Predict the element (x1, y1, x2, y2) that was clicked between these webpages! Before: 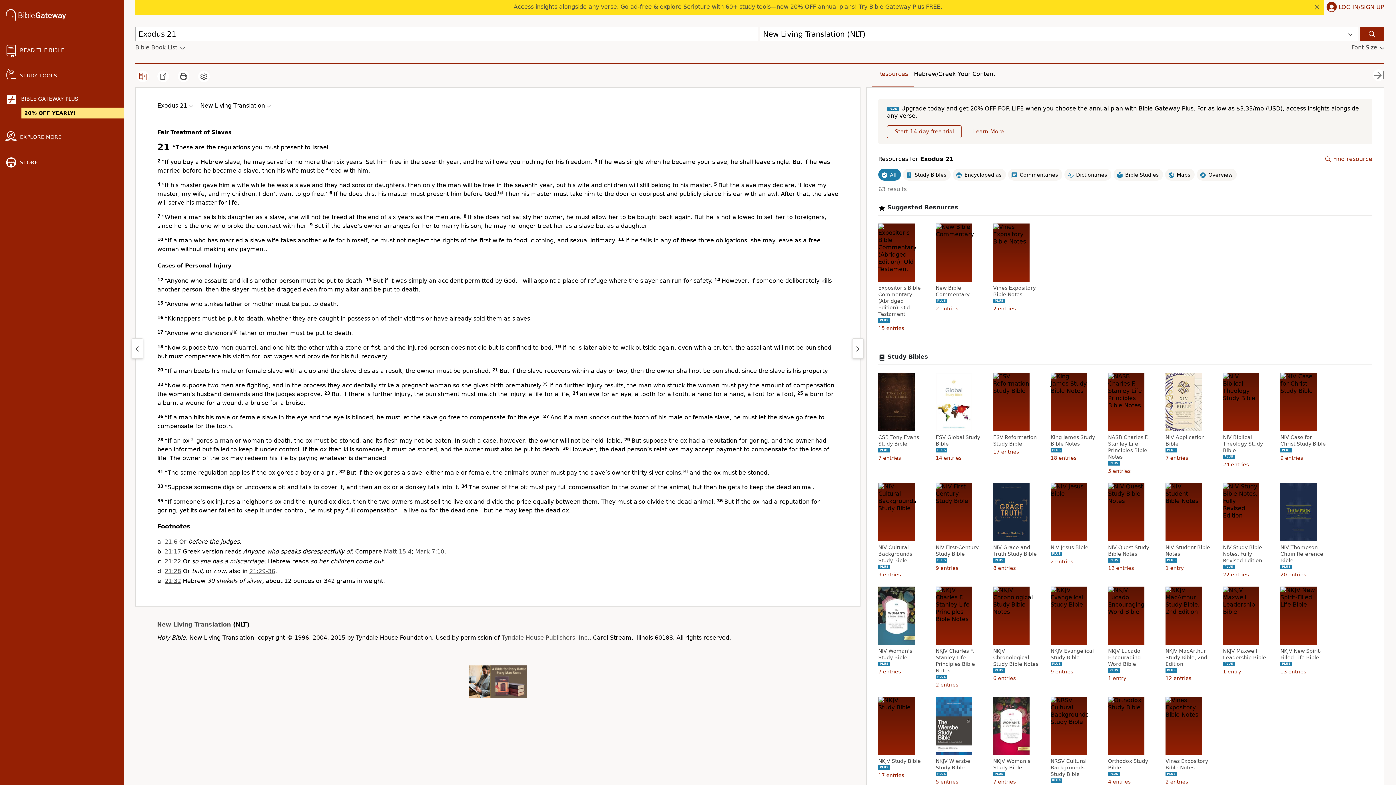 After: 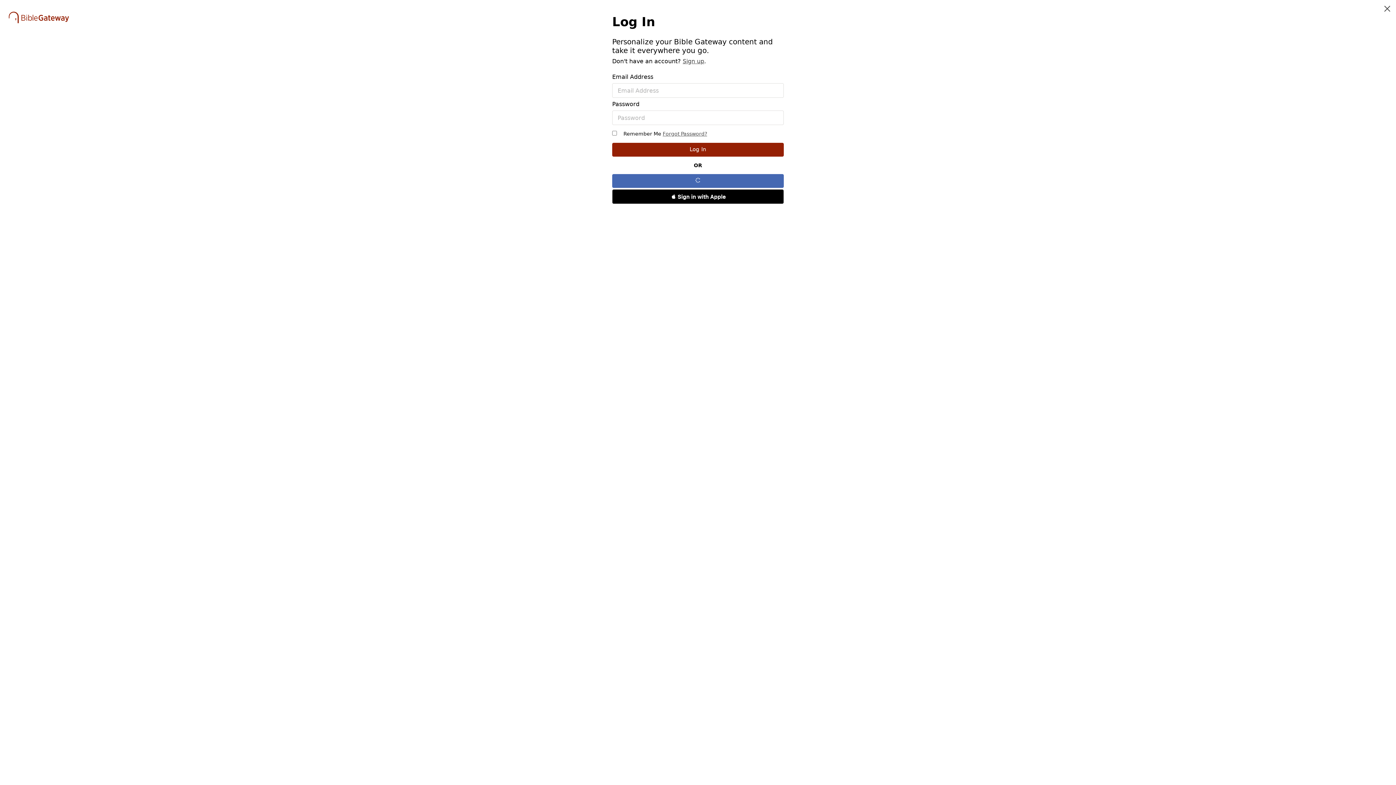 Action: label: LOG IN/SIGN UP bbox: (1338, 3, 1384, 11)